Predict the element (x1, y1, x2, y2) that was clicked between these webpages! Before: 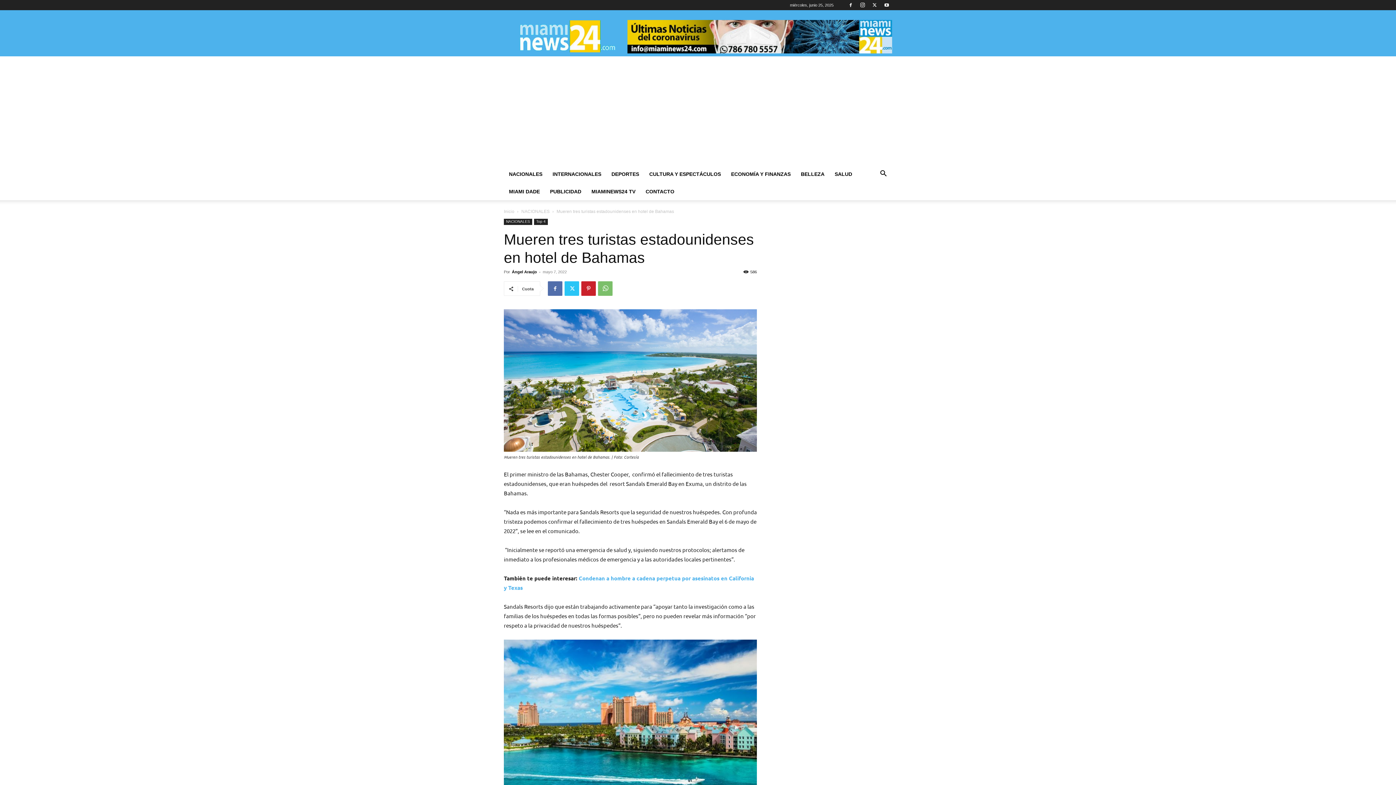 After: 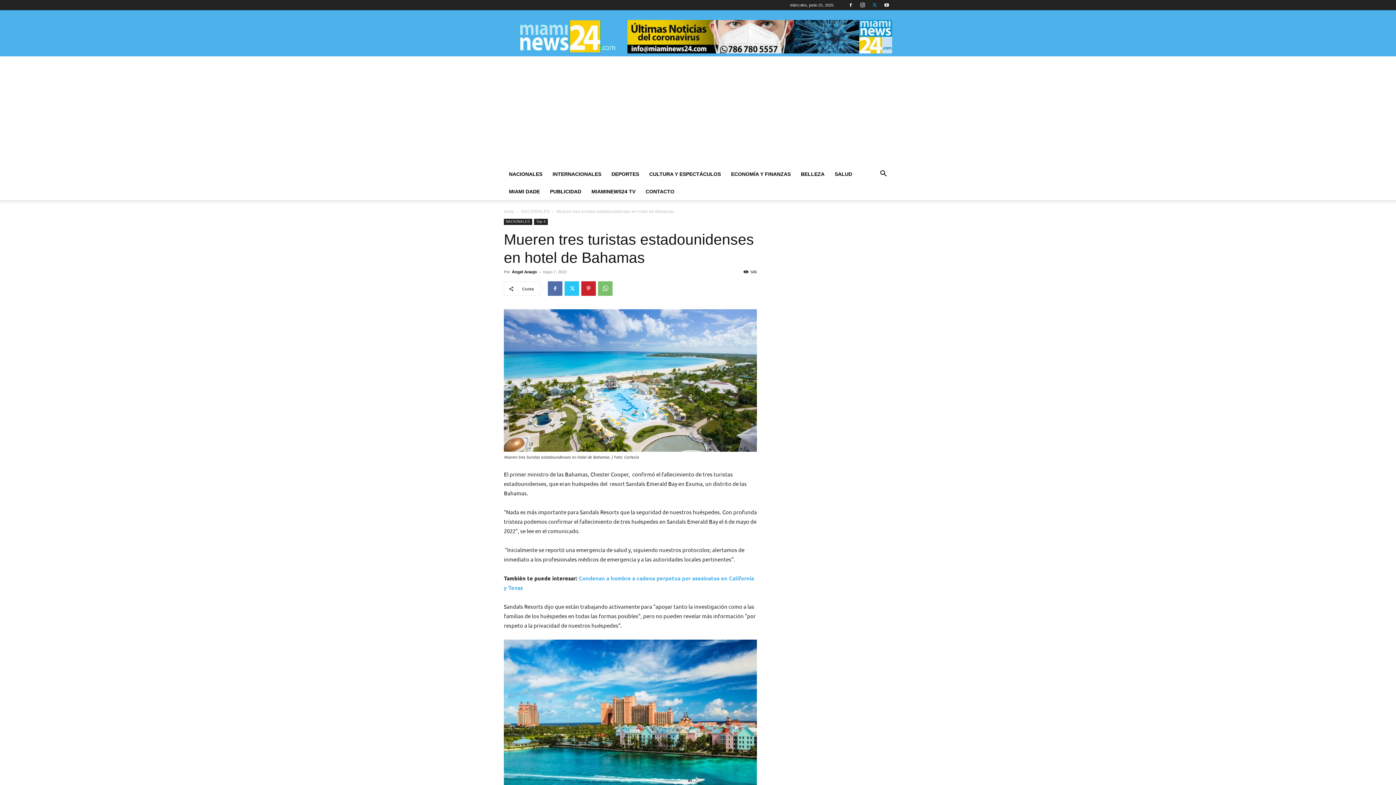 Action: bbox: (869, 0, 880, 10)